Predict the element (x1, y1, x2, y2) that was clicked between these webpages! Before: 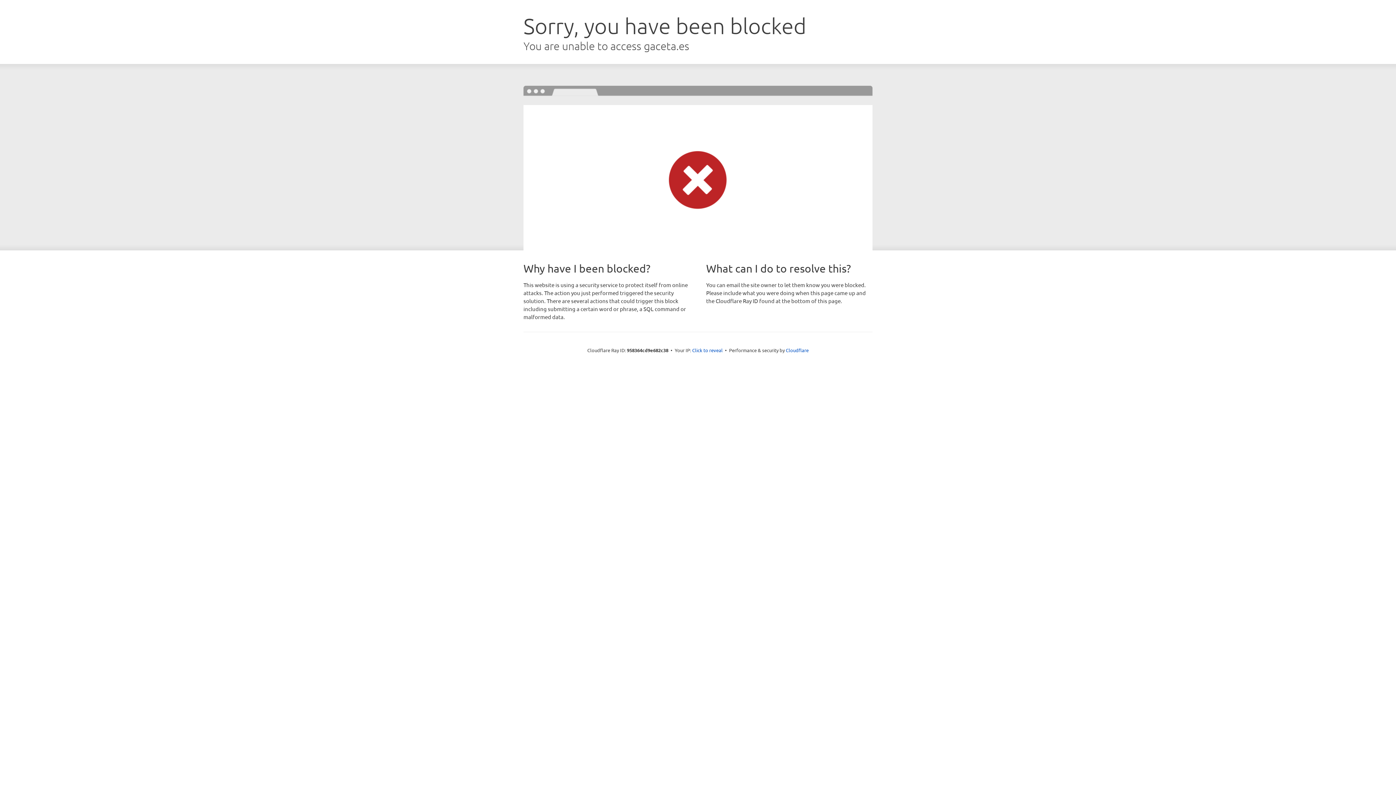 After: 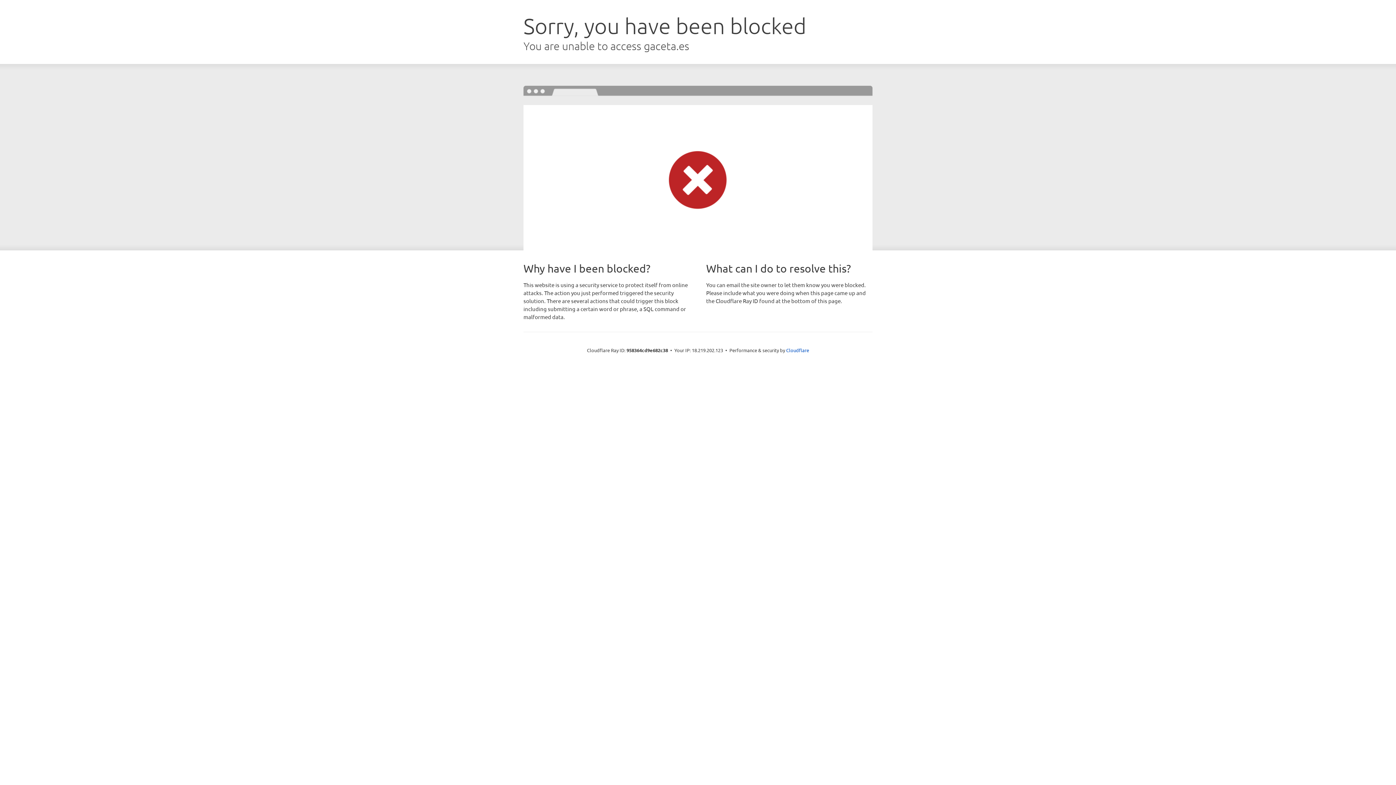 Action: label: Click to reveal bbox: (692, 346, 722, 353)